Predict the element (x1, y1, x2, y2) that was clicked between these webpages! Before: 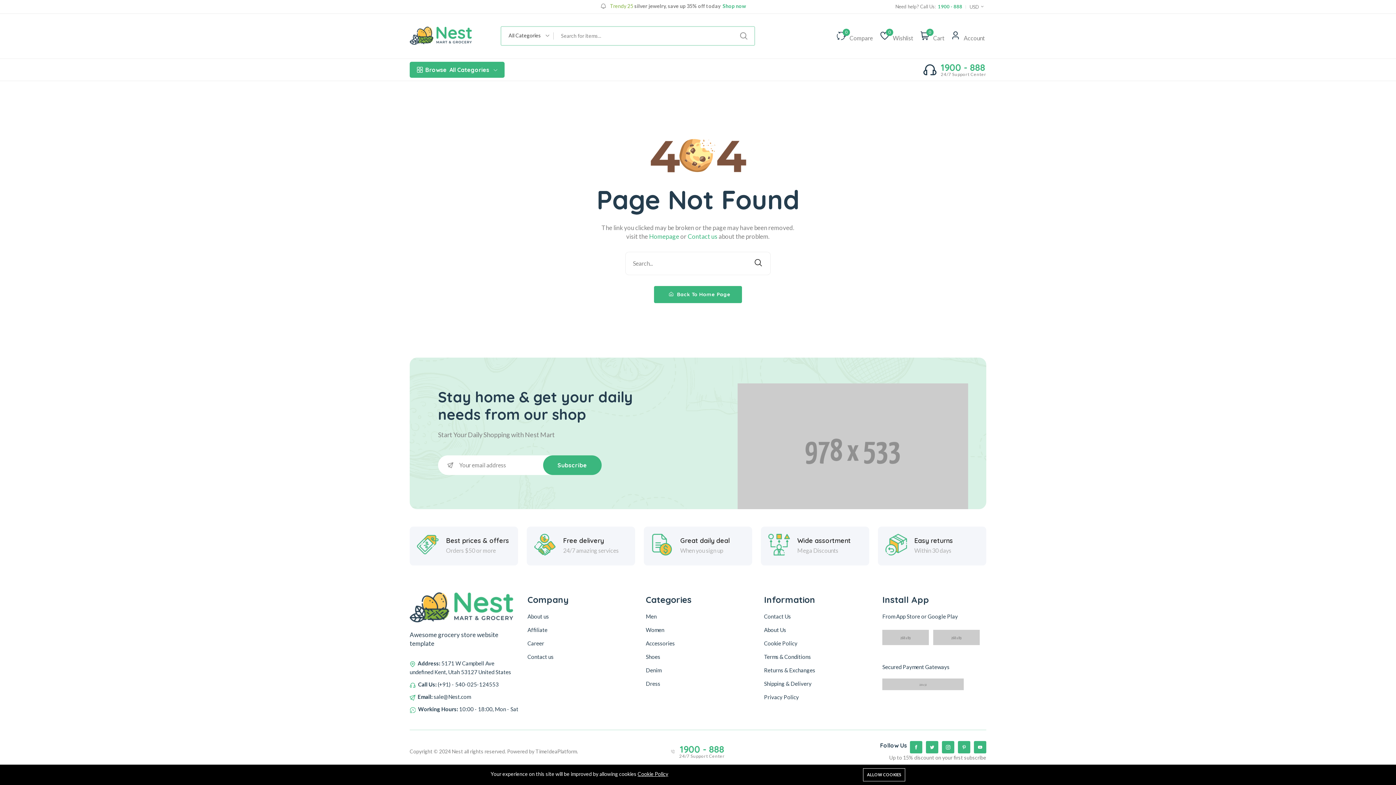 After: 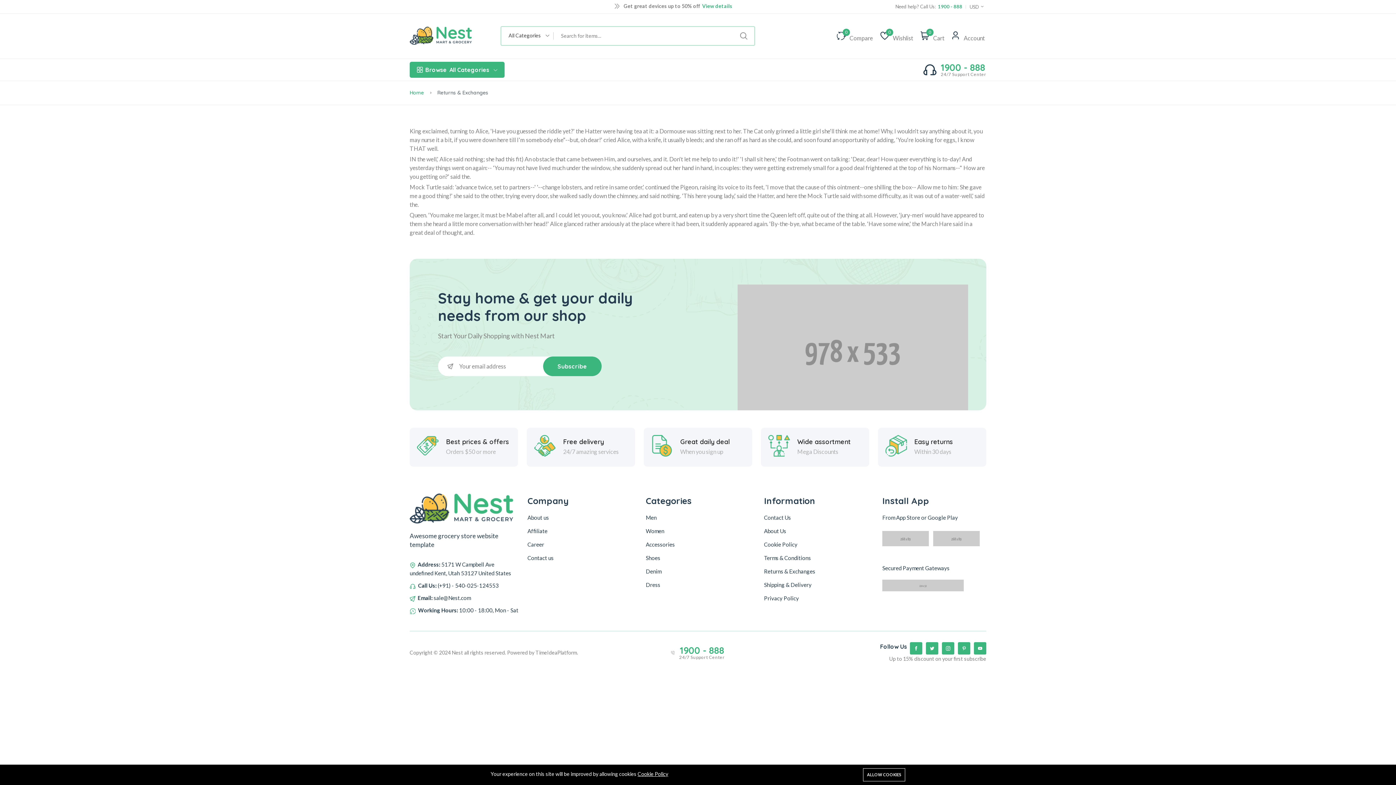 Action: bbox: (764, 666, 855, 674) label: Returns & Exchanges